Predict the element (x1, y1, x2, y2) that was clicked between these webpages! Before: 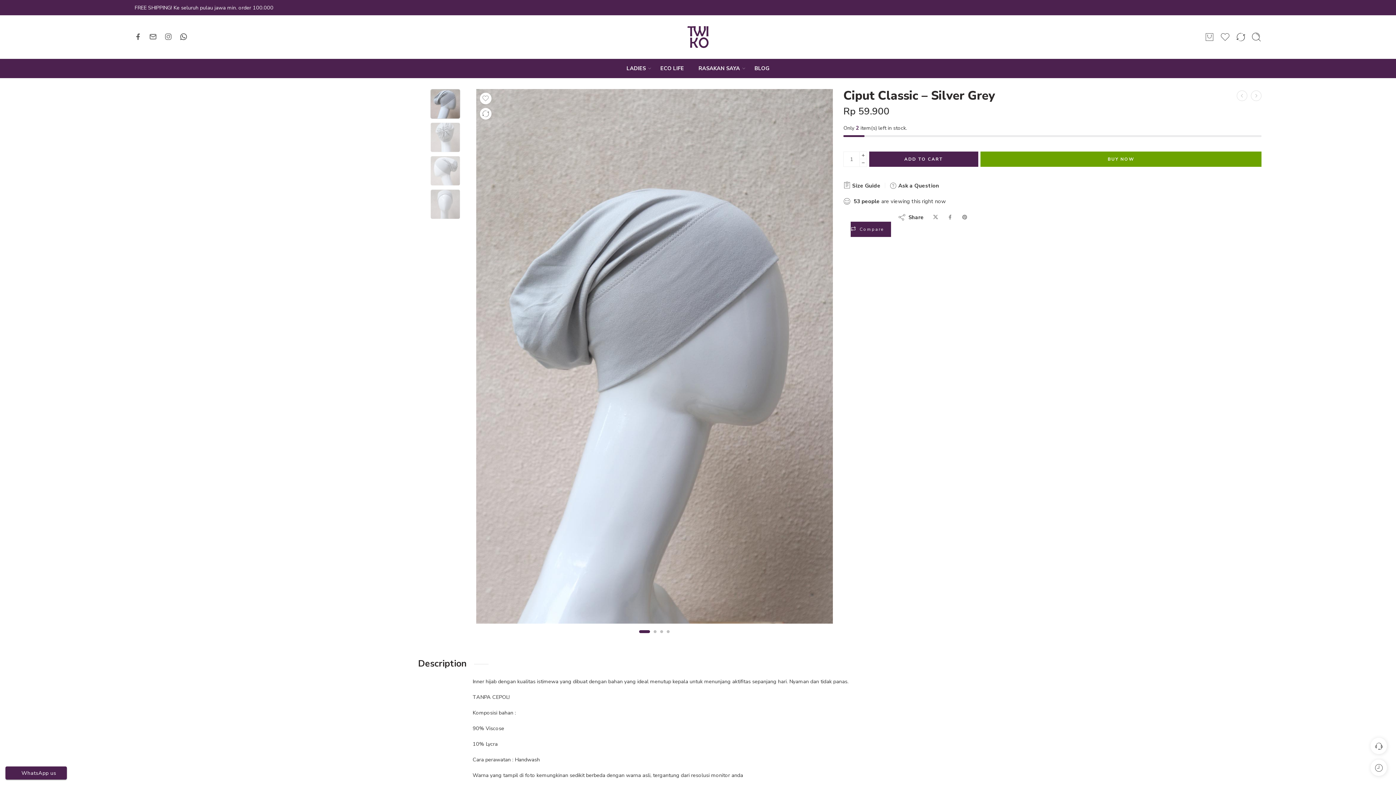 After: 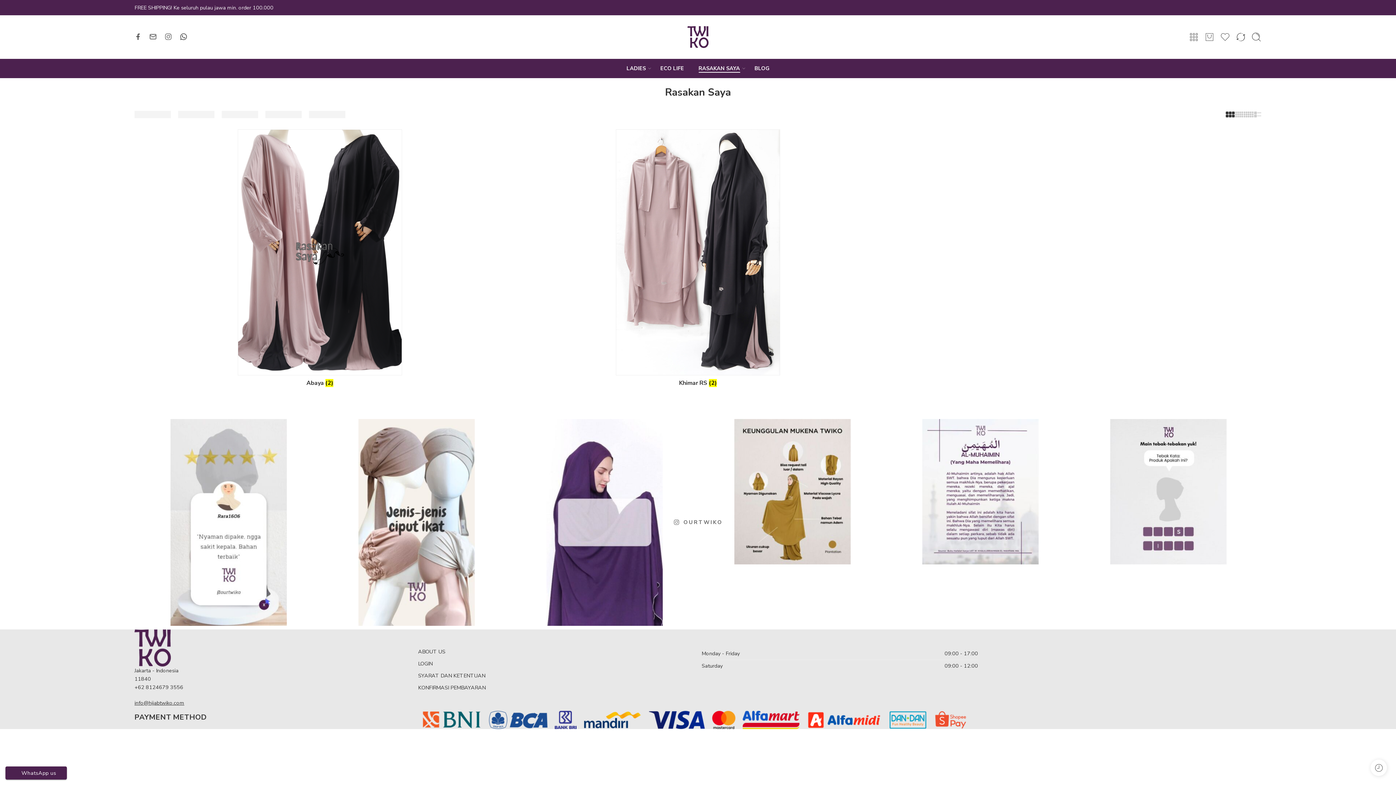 Action: bbox: (698, 58, 740, 78) label: RASAKAN SAYA